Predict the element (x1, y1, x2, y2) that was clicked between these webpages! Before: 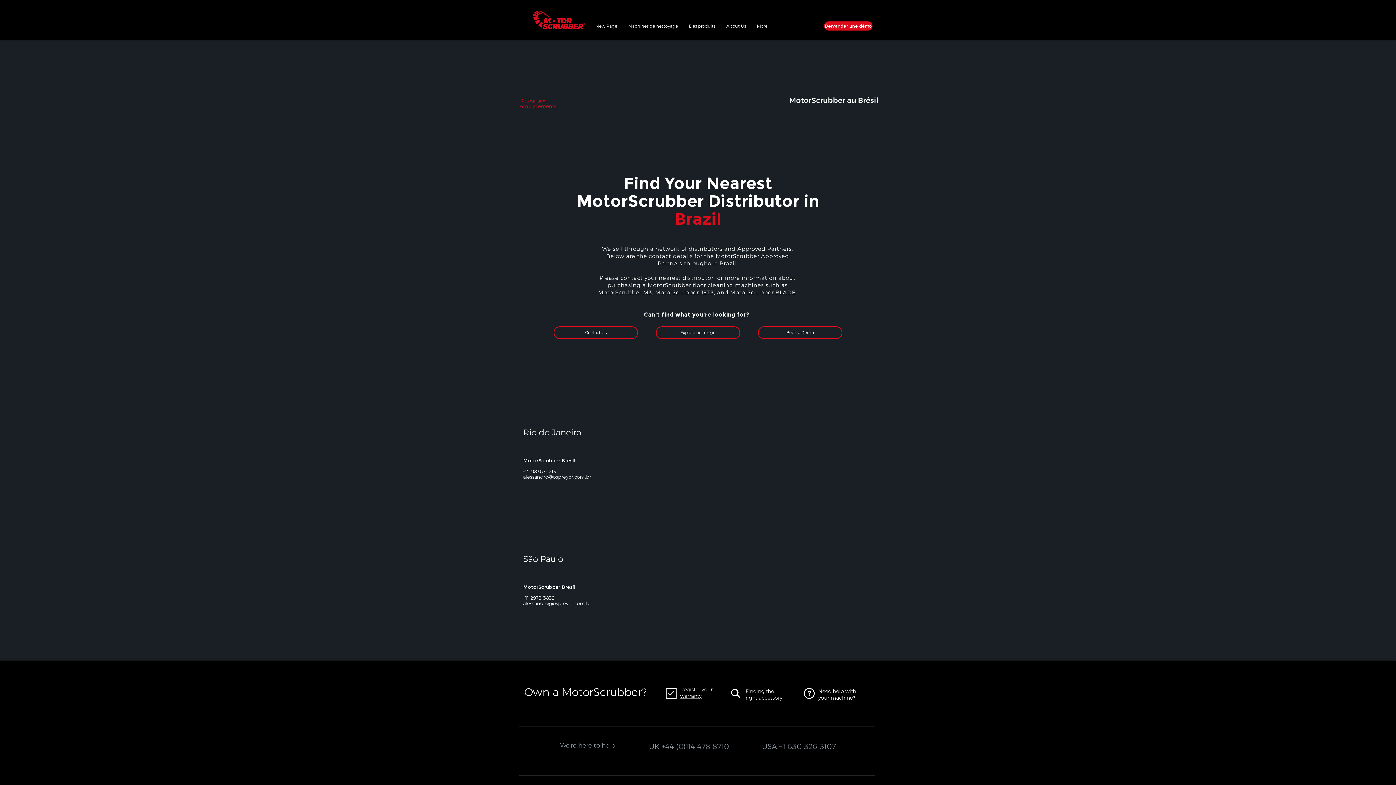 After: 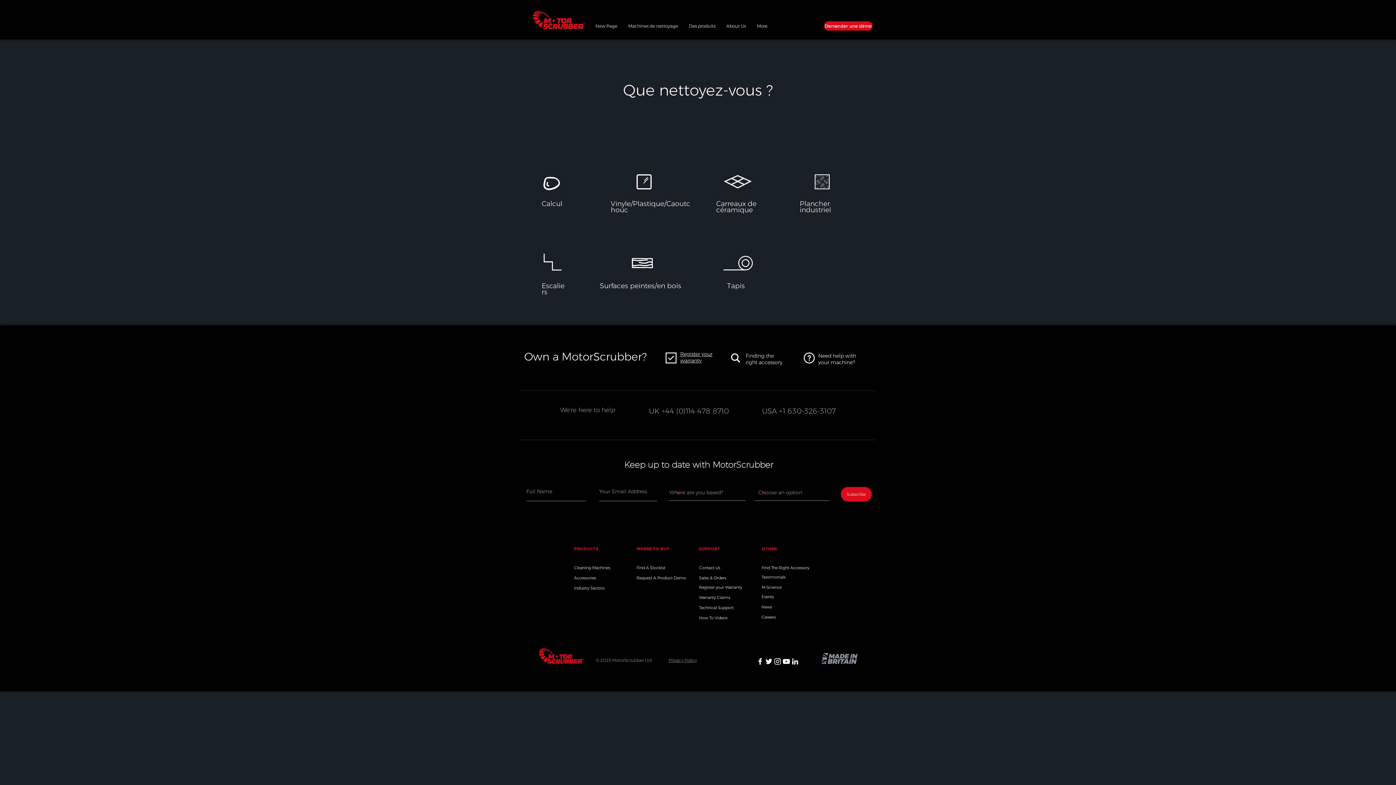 Action: bbox: (745, 688, 782, 701) label: Finding the right accessory